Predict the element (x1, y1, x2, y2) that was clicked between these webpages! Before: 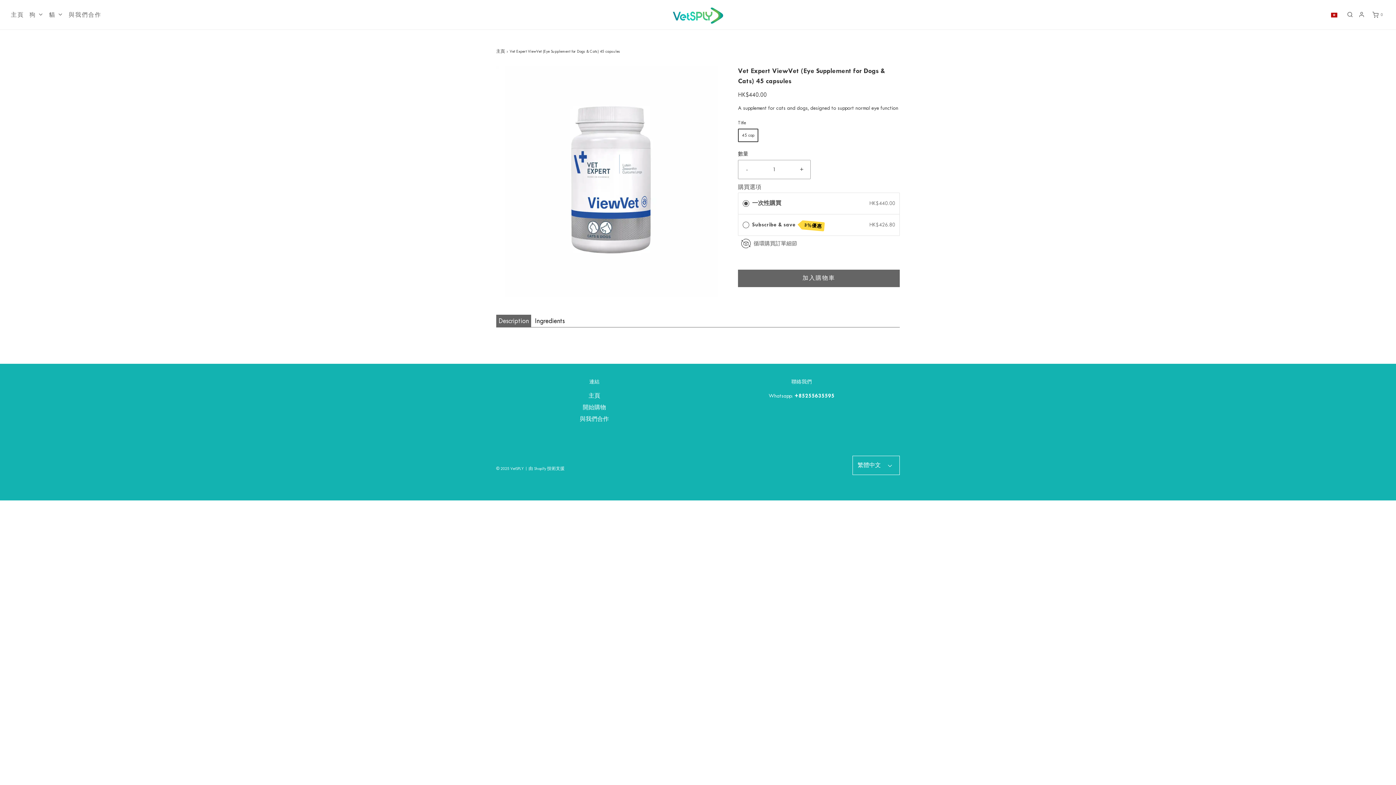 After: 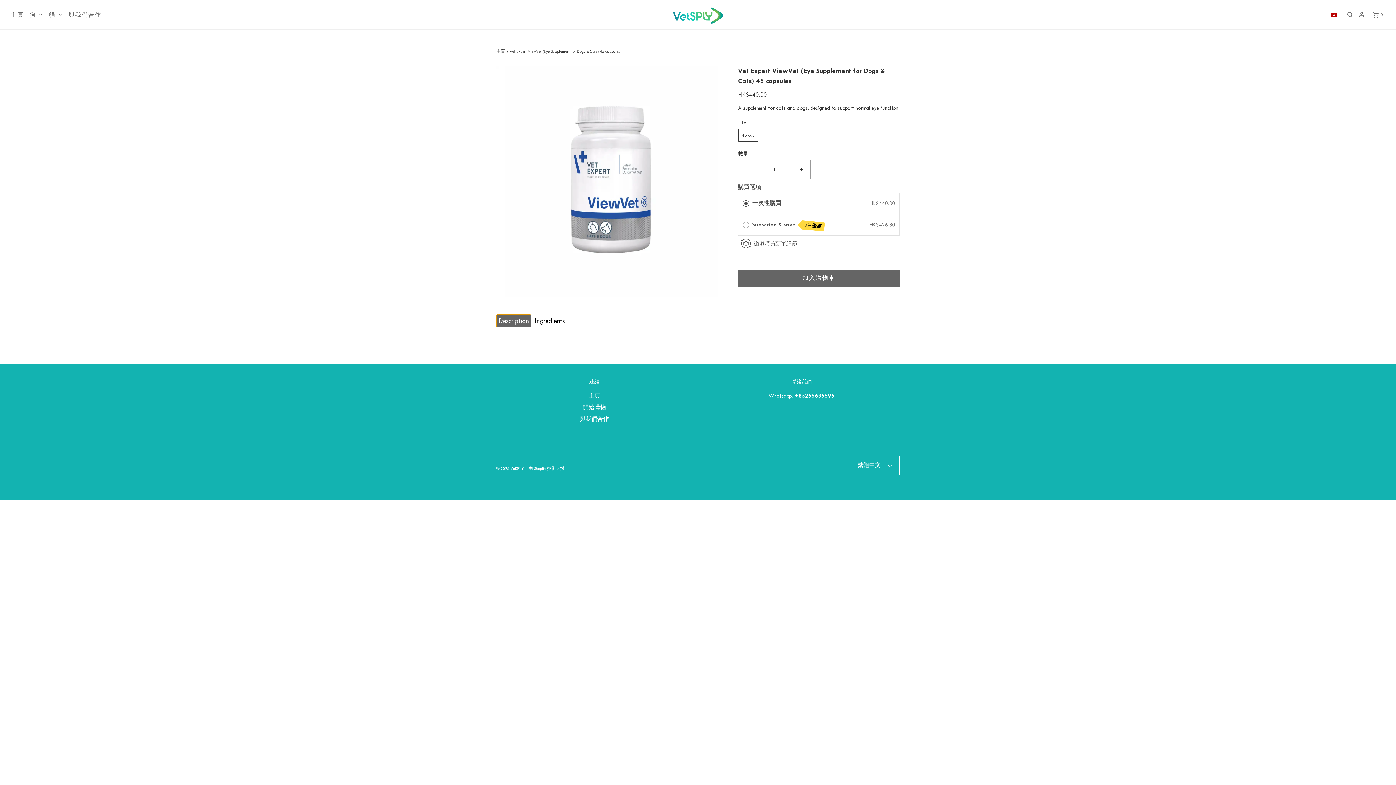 Action: bbox: (496, 314, 531, 327) label: Description